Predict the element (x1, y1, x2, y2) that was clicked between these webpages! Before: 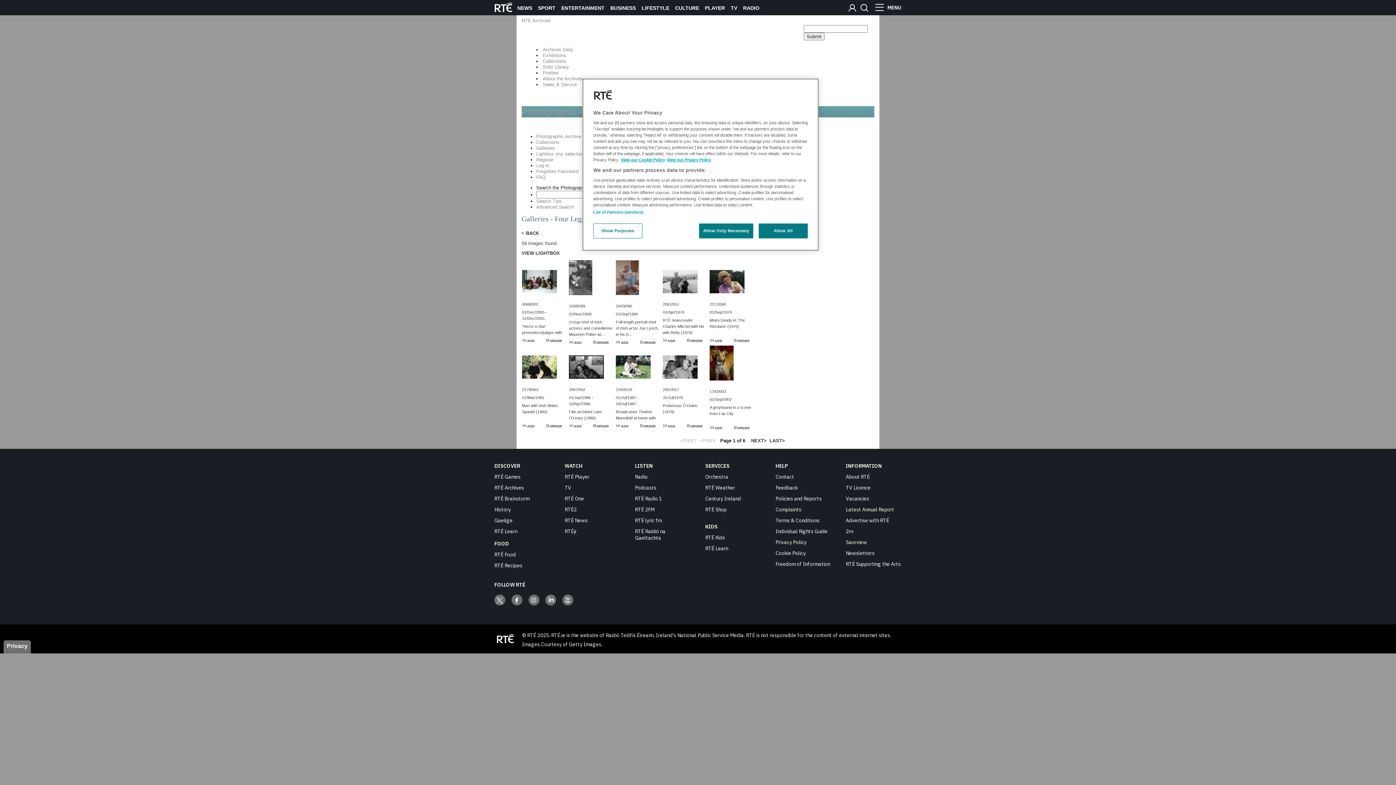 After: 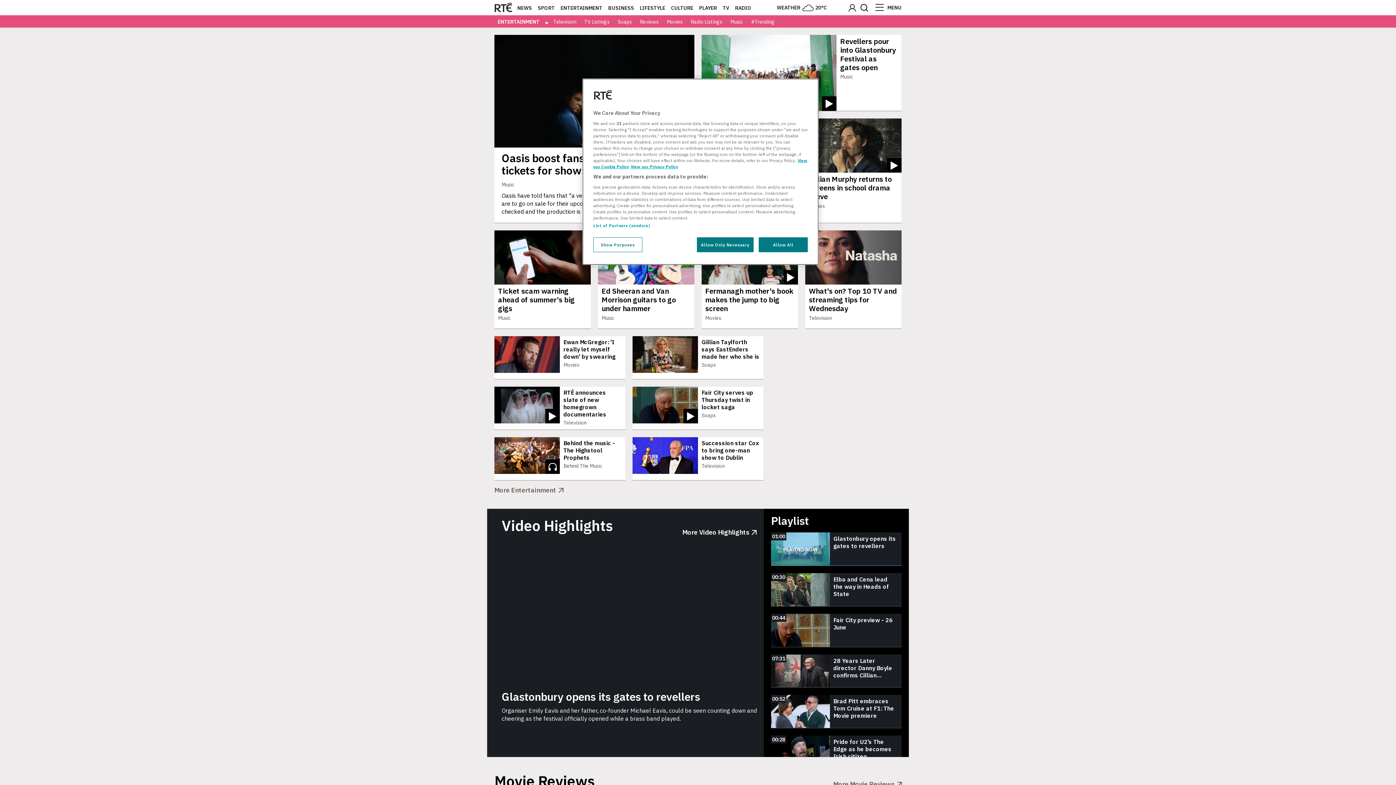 Action: label: ENTERTAINMENT bbox: (561, 5, 604, 10)